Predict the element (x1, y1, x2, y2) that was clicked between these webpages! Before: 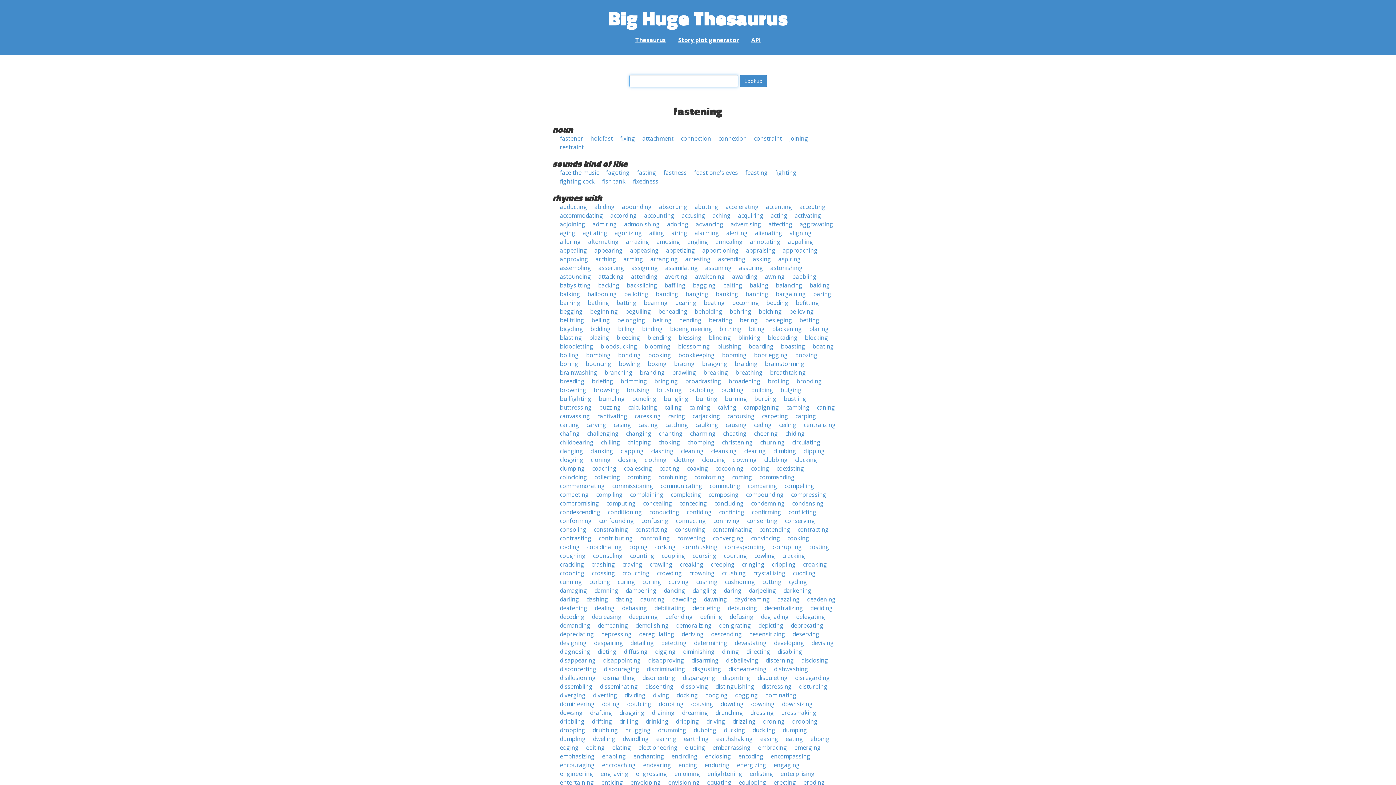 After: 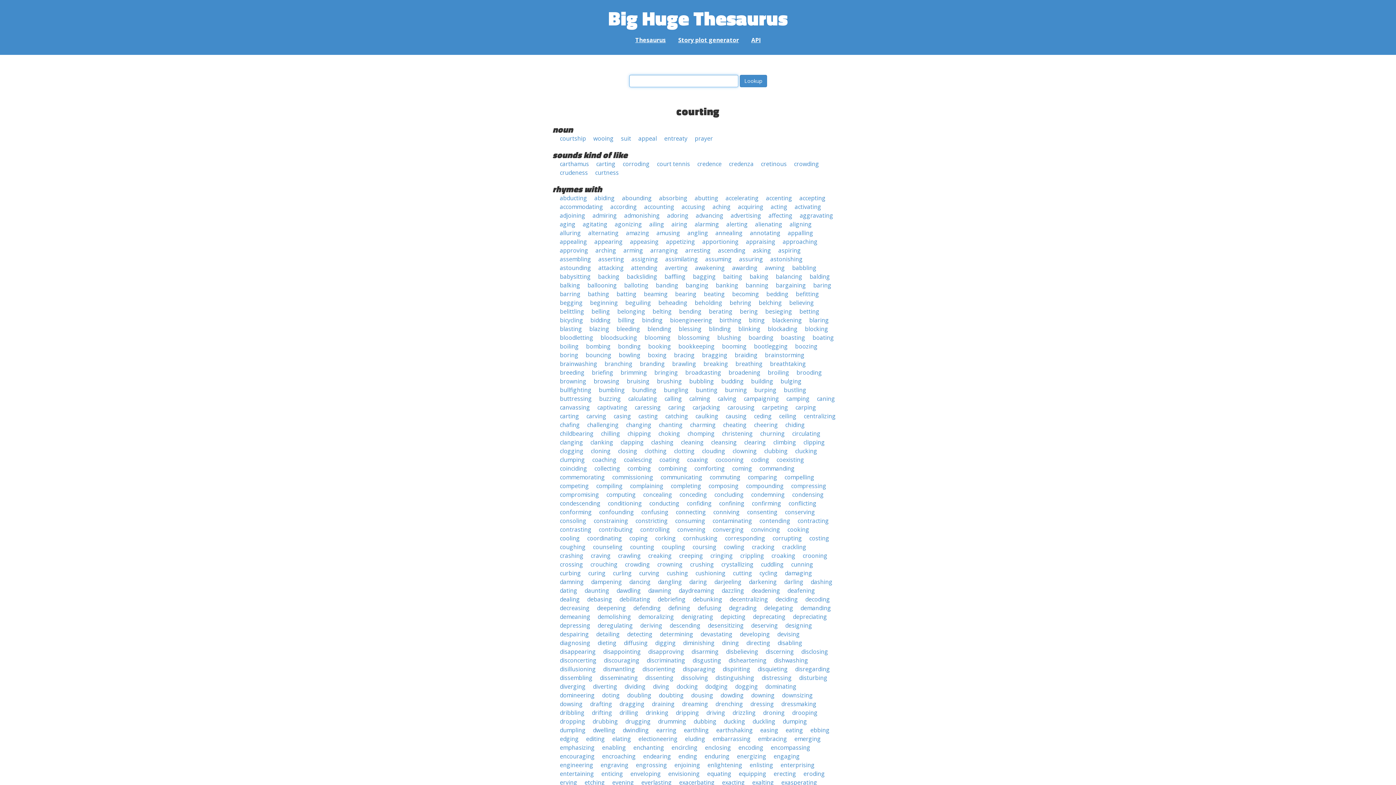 Action: bbox: (724, 552, 747, 560) label: courting